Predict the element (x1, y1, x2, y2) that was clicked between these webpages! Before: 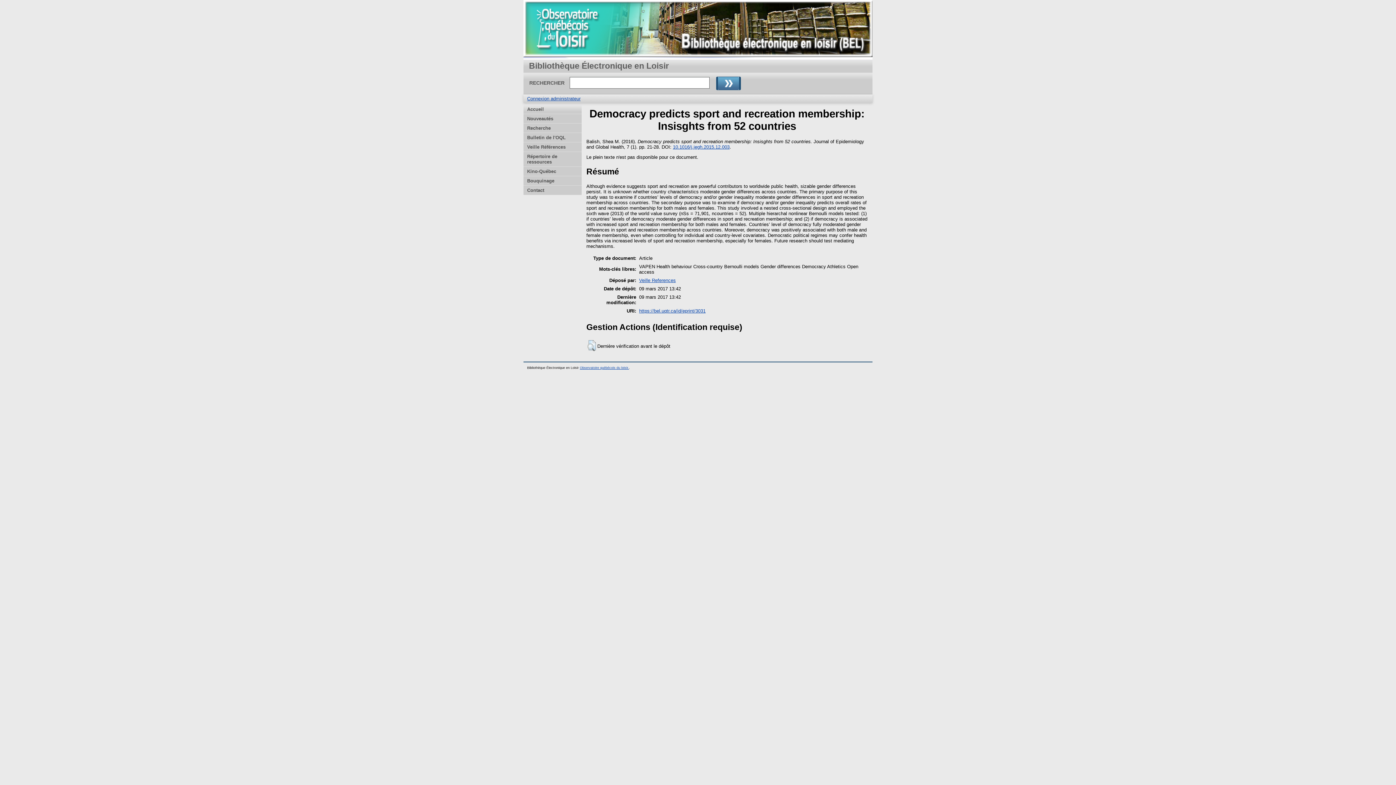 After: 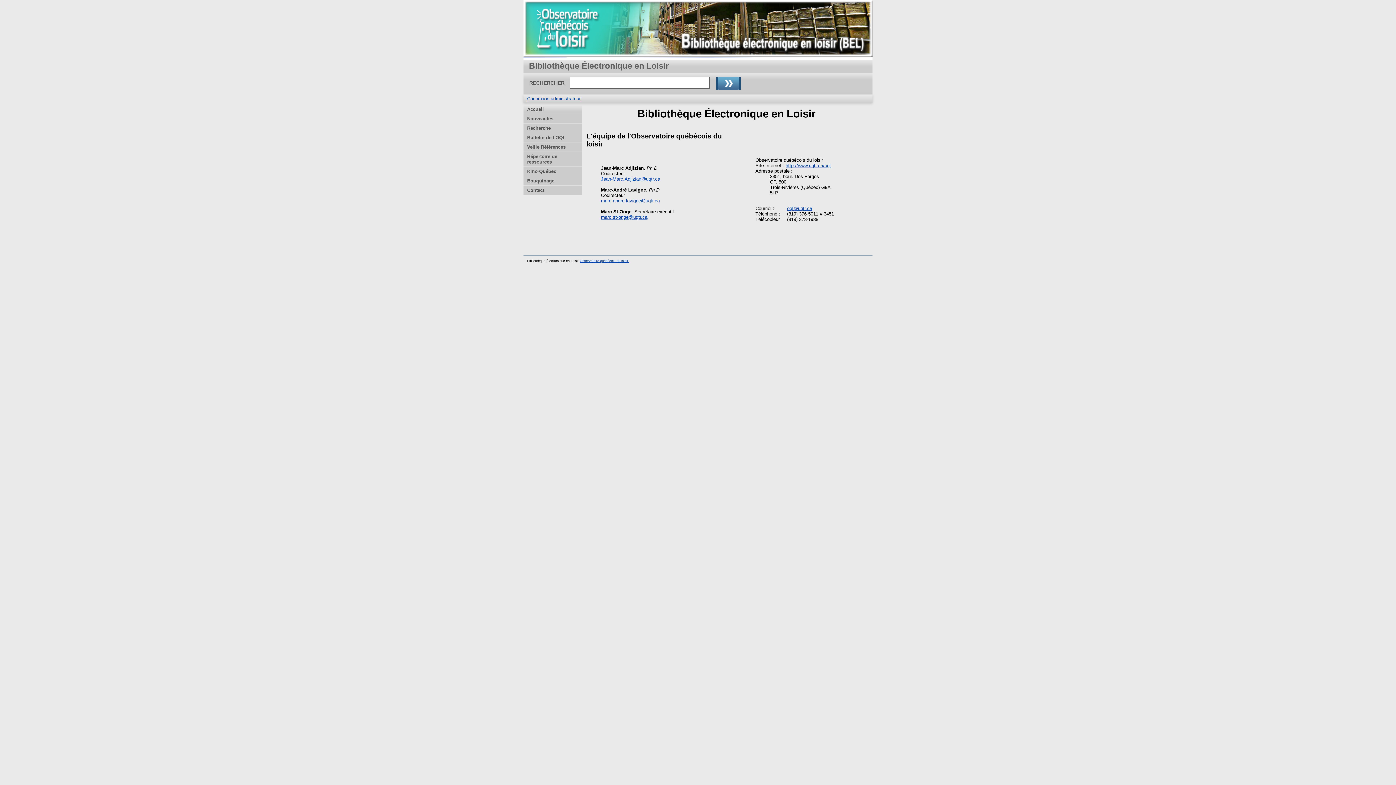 Action: label: Contact bbox: (523, 185, 581, 195)